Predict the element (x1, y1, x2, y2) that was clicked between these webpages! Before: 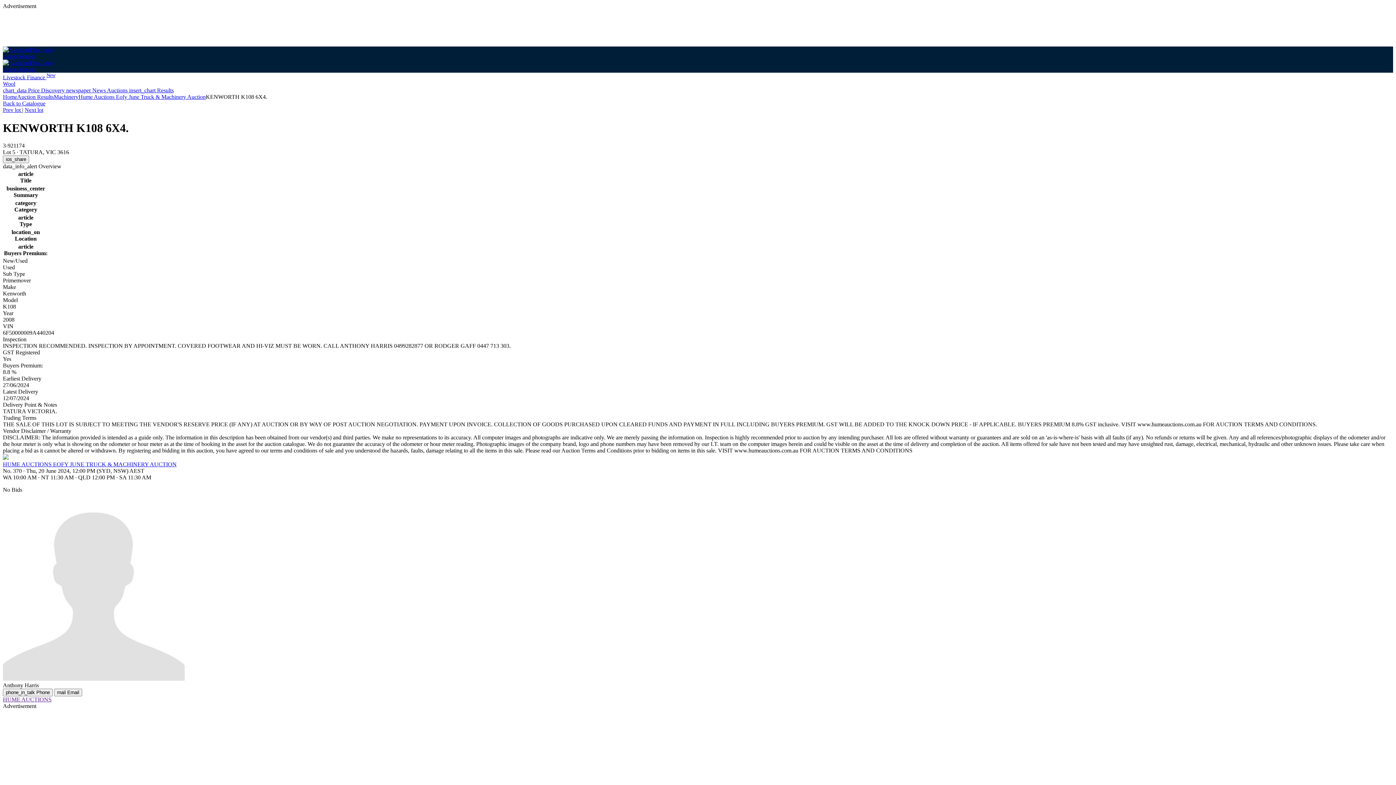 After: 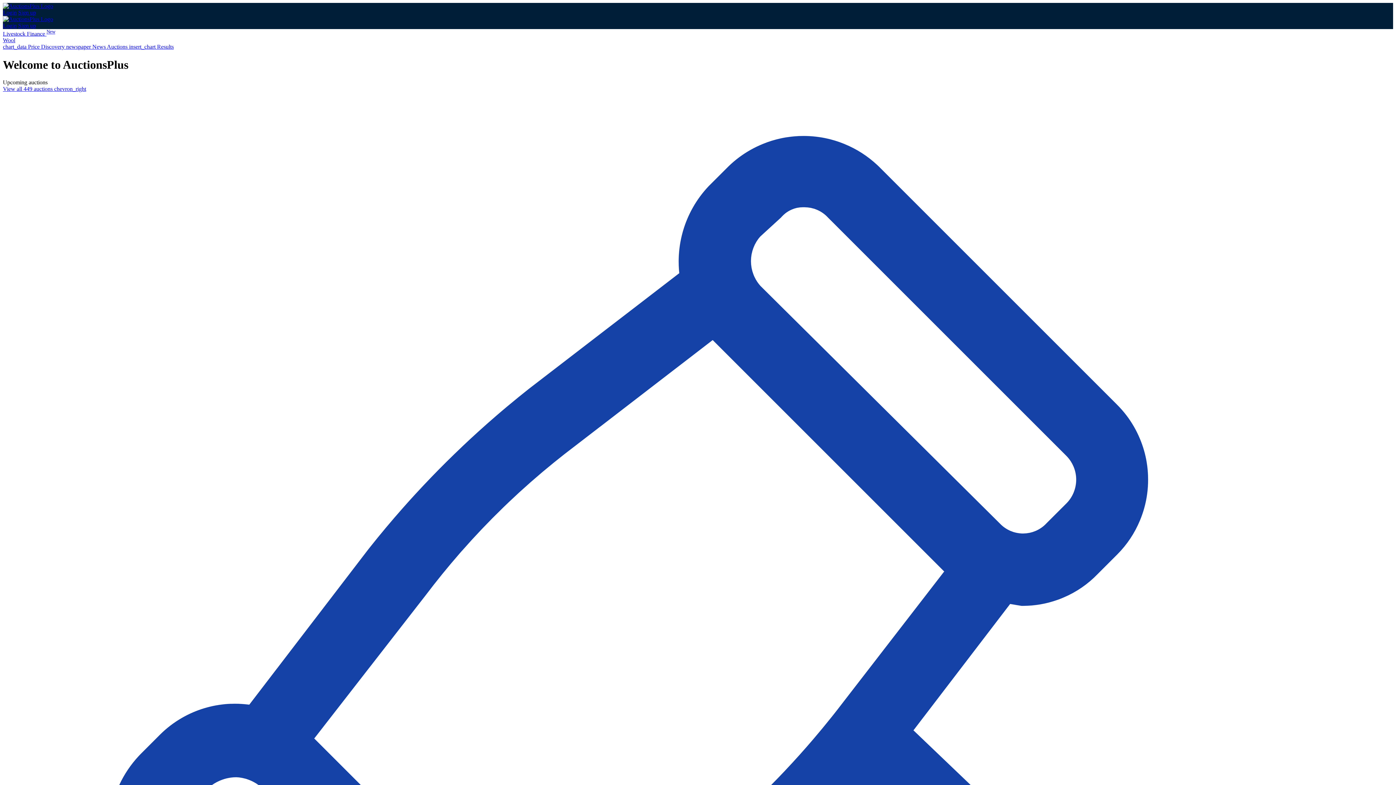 Action: bbox: (2, 59, 53, 65)